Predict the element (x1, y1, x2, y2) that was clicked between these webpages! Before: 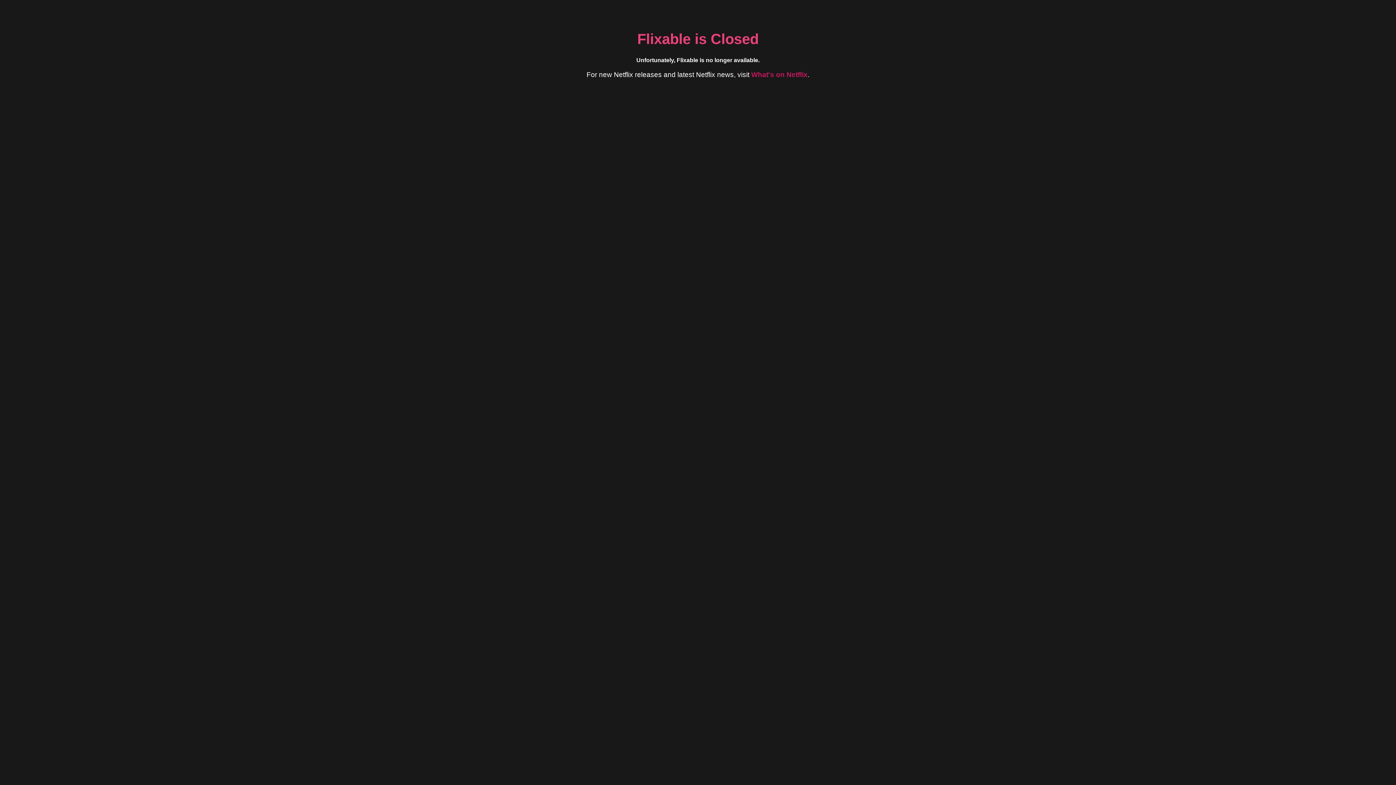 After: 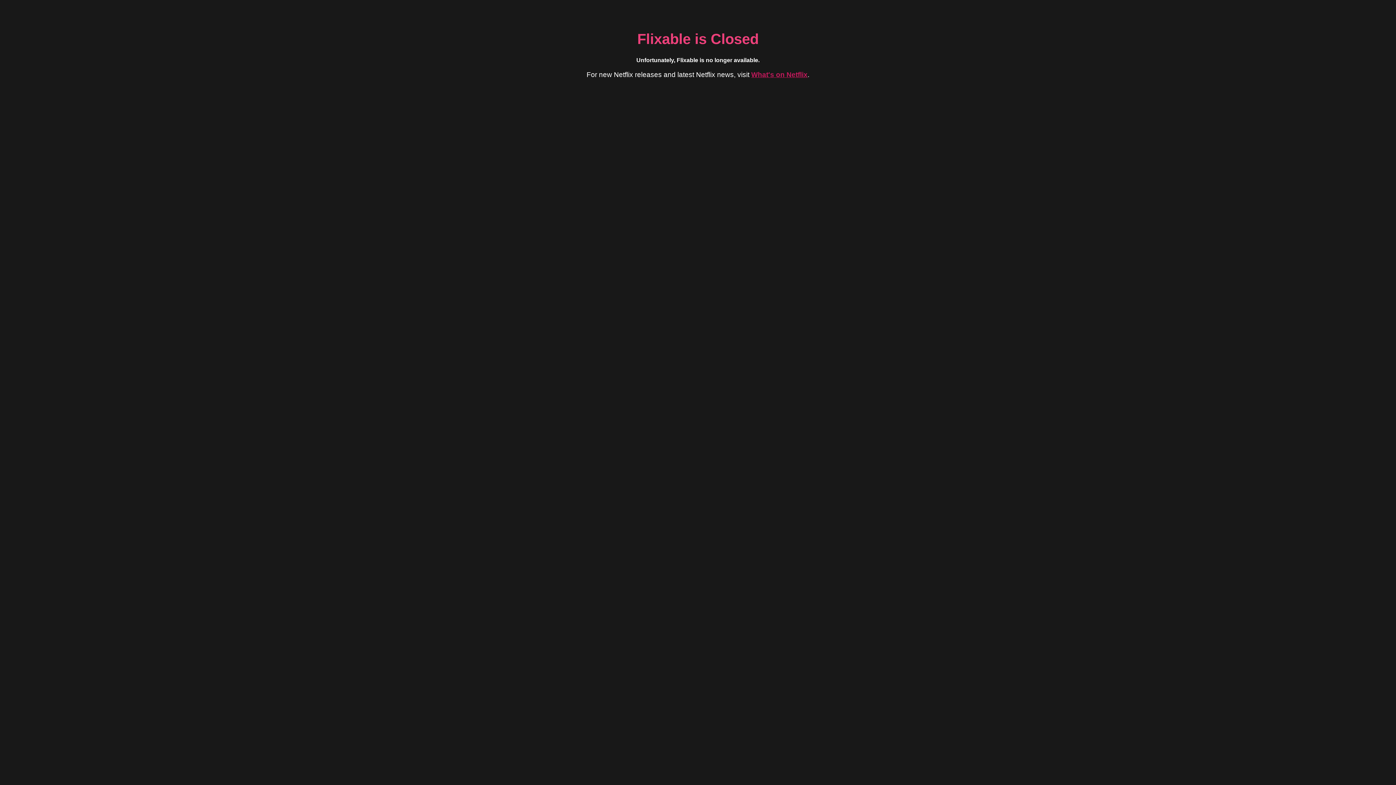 Action: label: What's on Netflix bbox: (751, 70, 807, 78)